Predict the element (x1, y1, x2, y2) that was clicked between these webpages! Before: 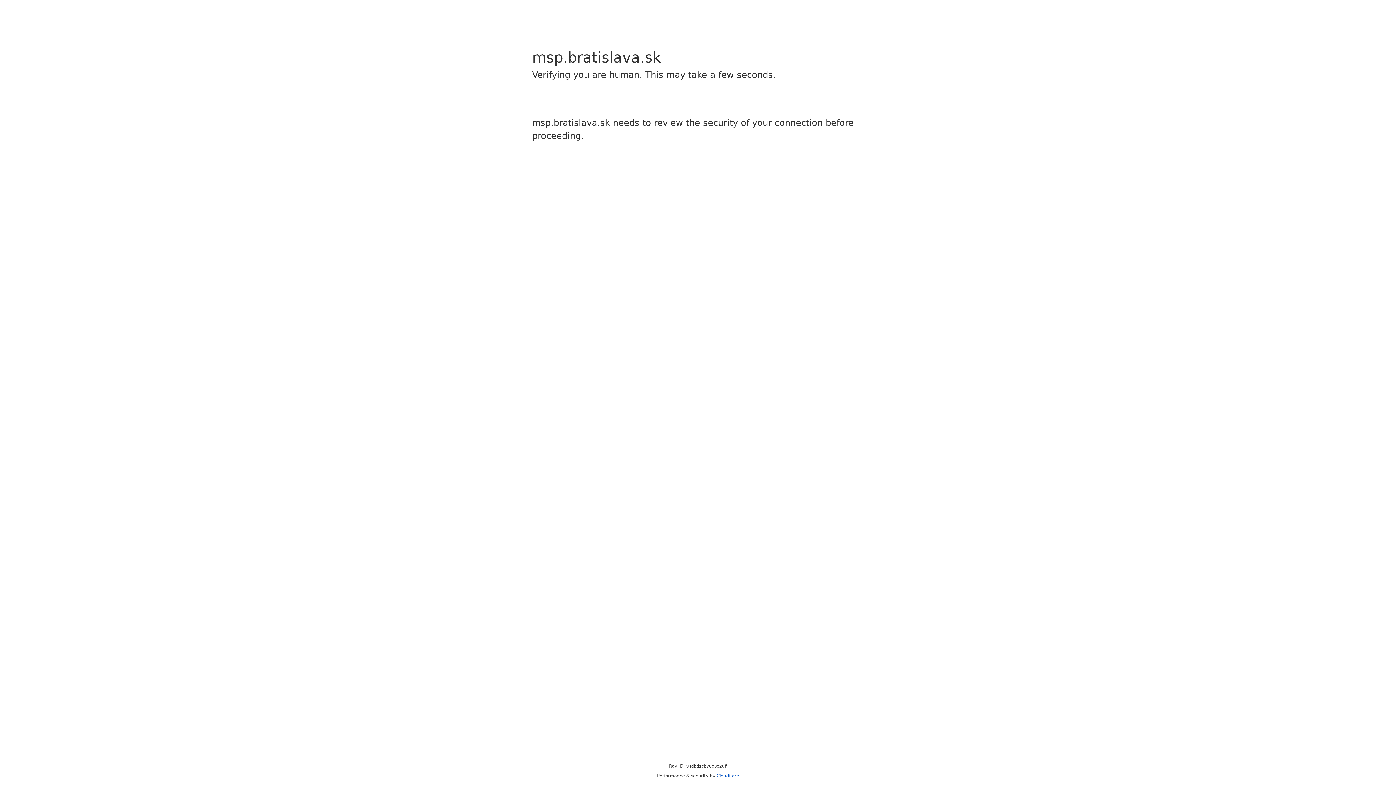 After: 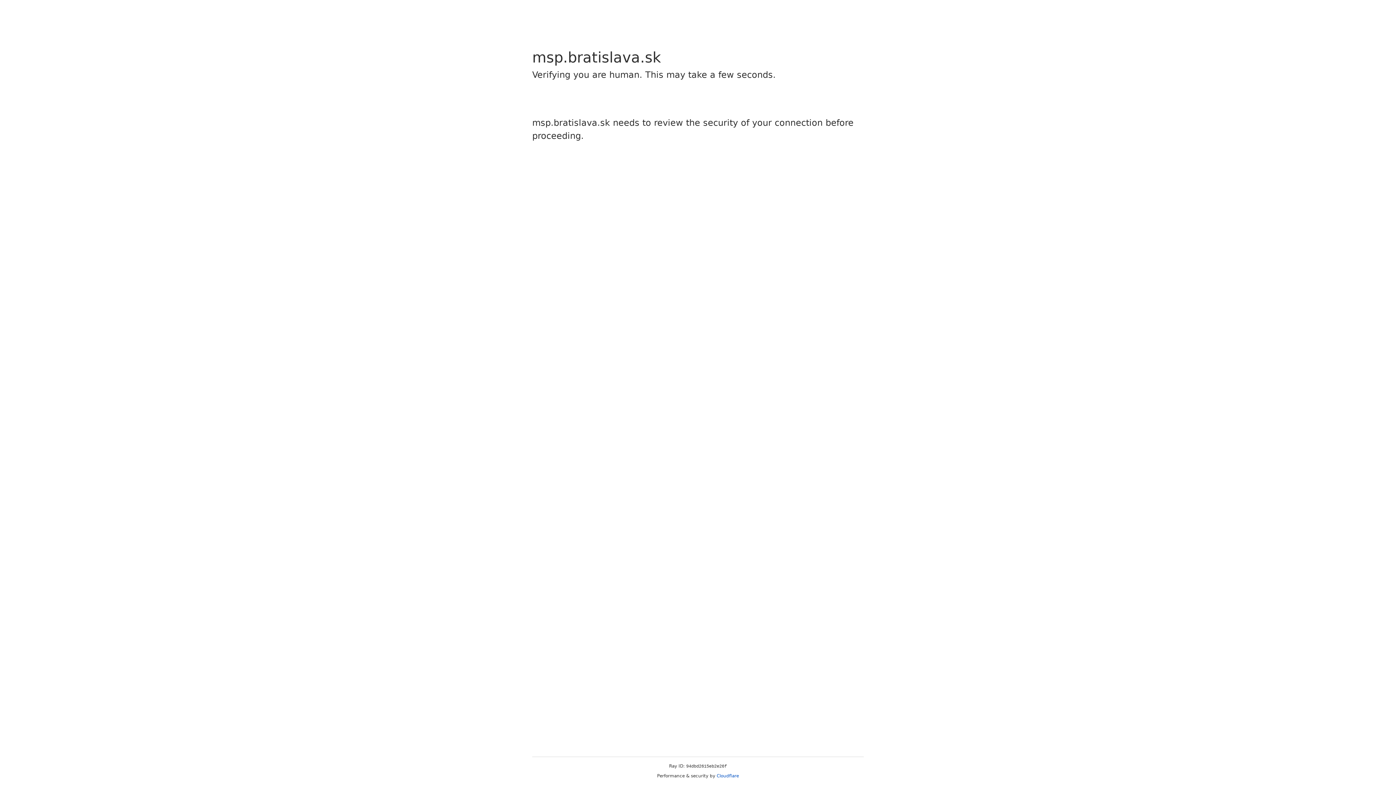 Action: bbox: (716, 773, 739, 778) label: Cloudflare